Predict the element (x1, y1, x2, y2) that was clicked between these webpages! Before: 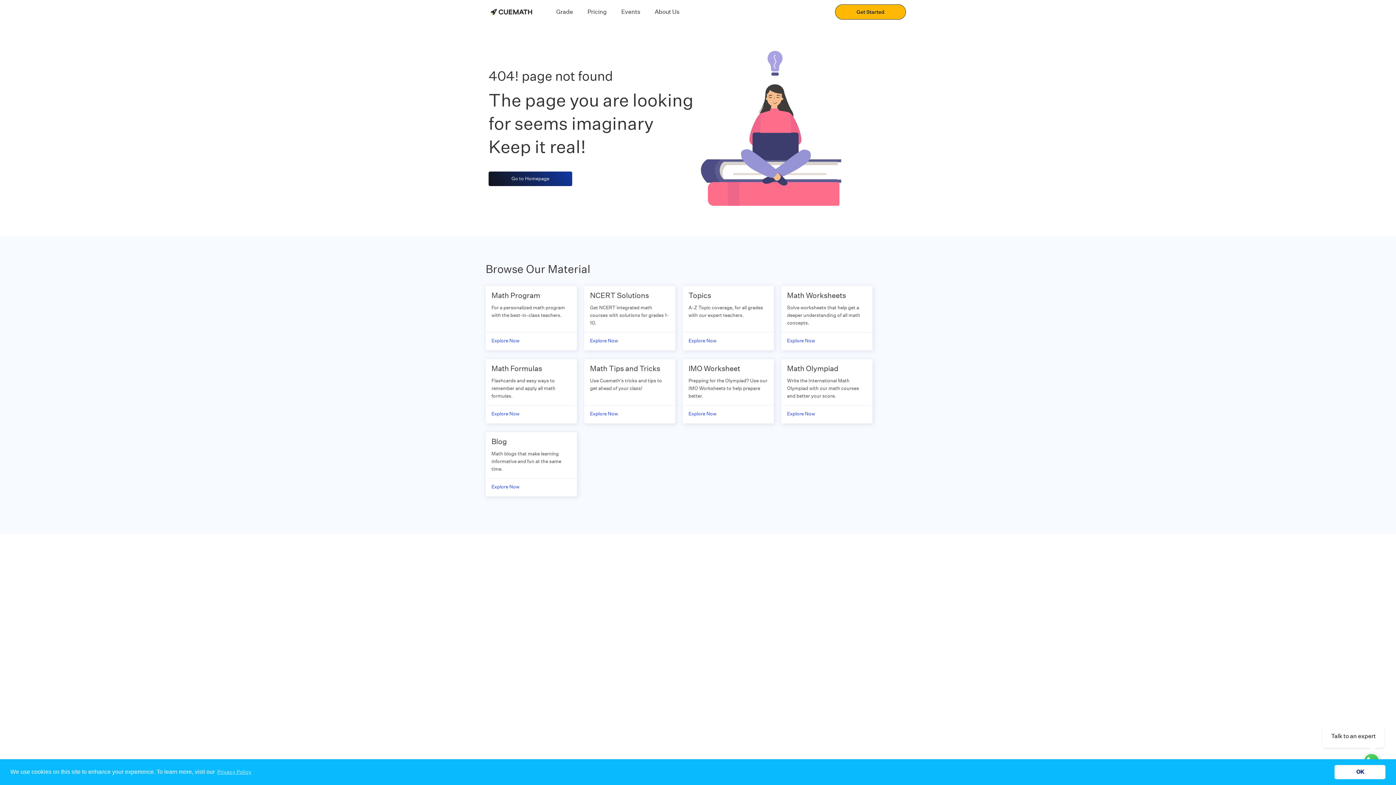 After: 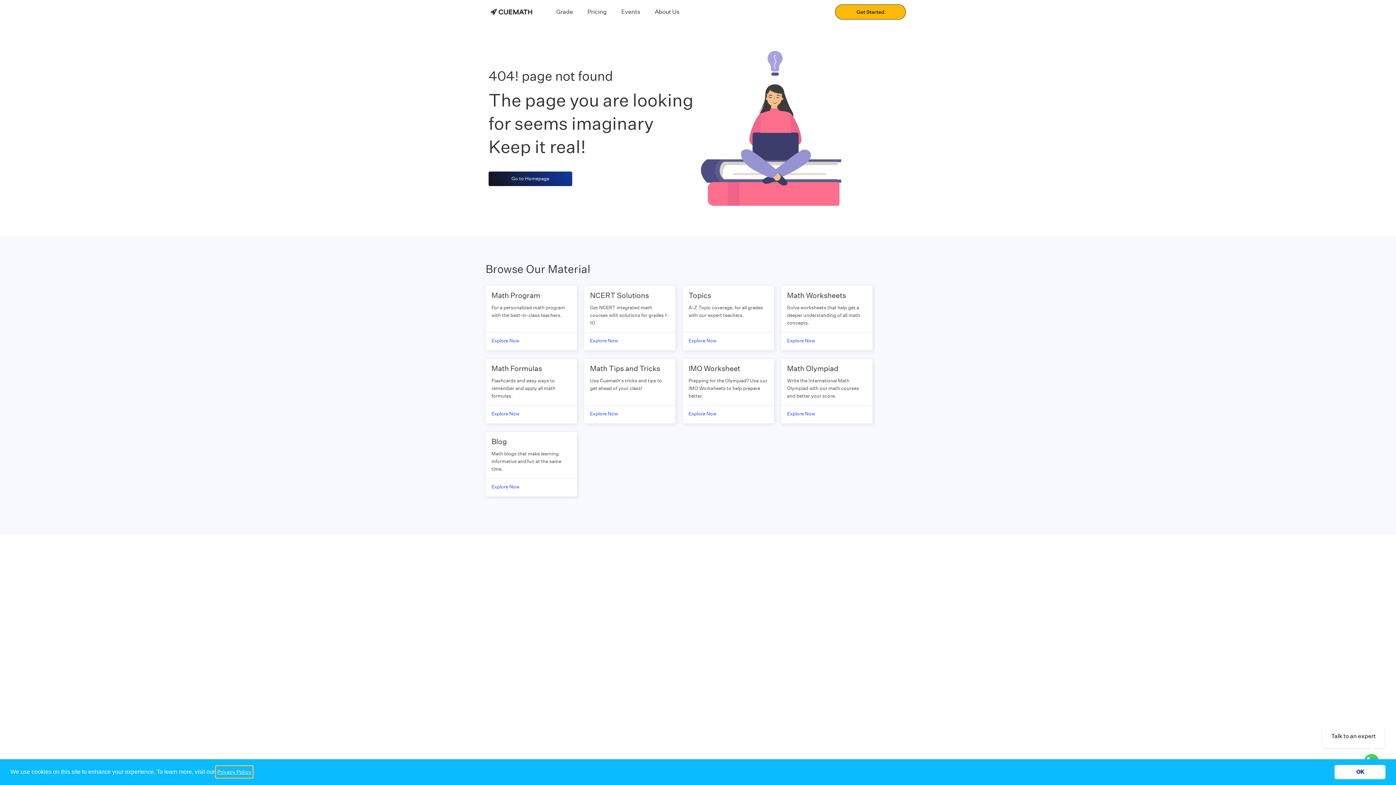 Action: label: learn more about cookies bbox: (216, 767, 252, 777)